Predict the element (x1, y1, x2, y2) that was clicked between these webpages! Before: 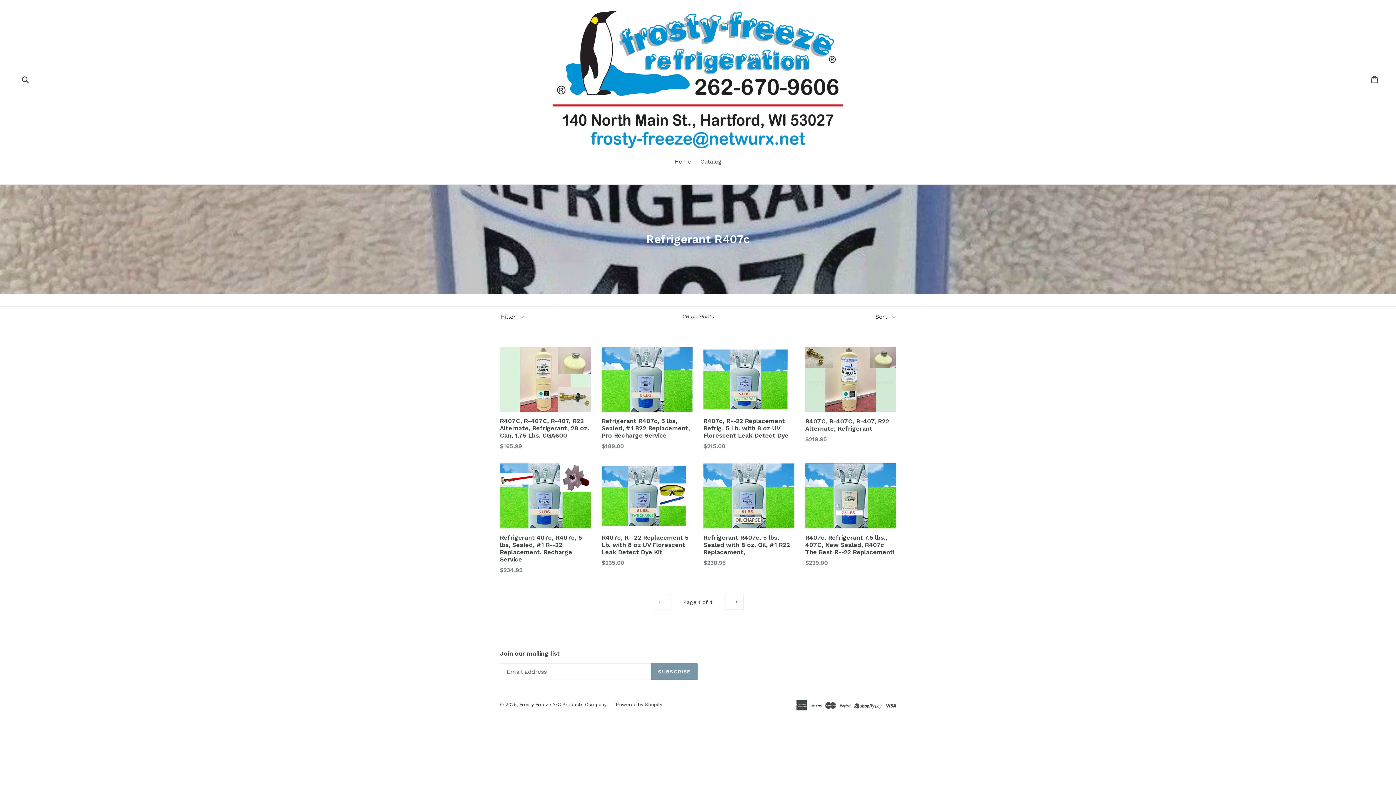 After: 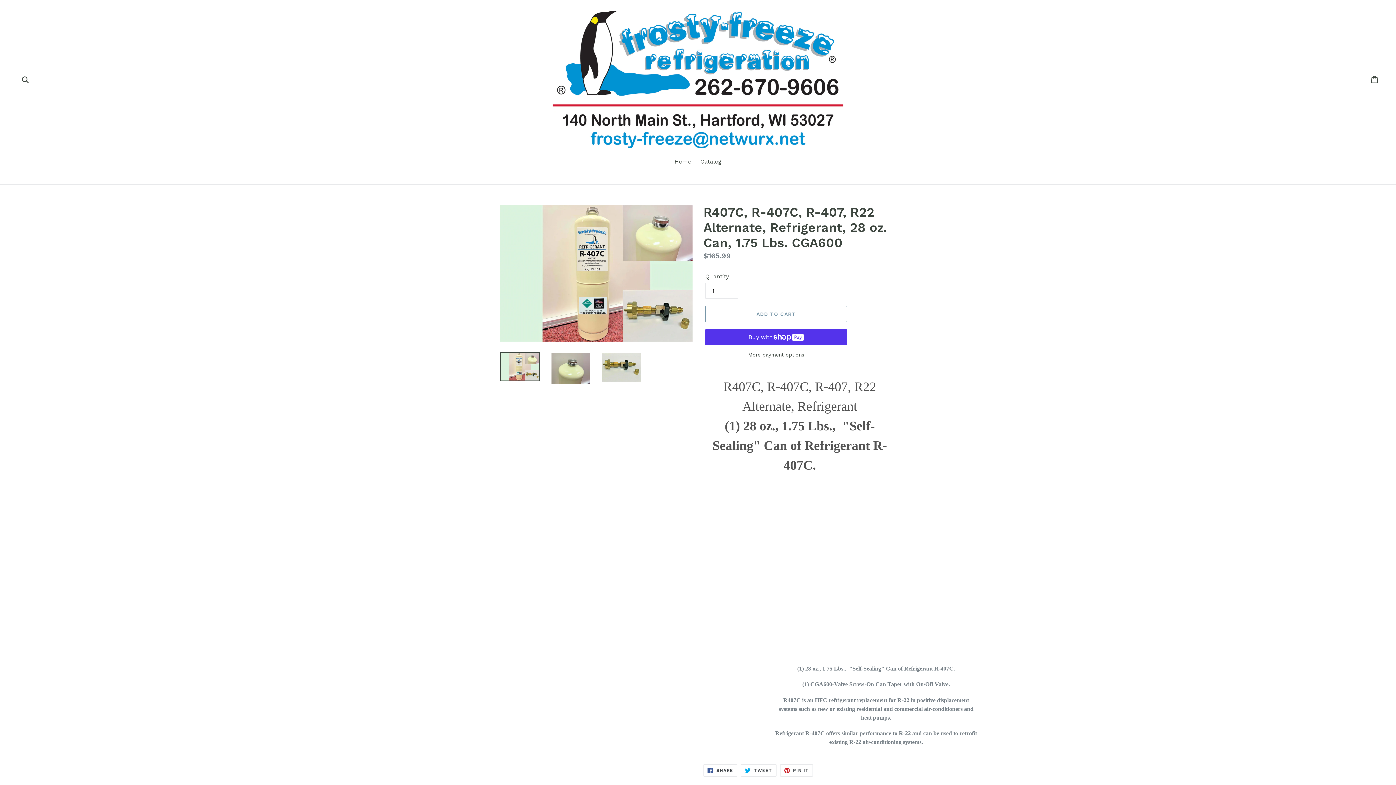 Action: bbox: (500, 347, 590, 451) label: R407C, R-407C, R-407, R22 Alternate, Refrigerant, 28 oz. Can, 1.75 Lbs. CGA600
Regular price
$165.99